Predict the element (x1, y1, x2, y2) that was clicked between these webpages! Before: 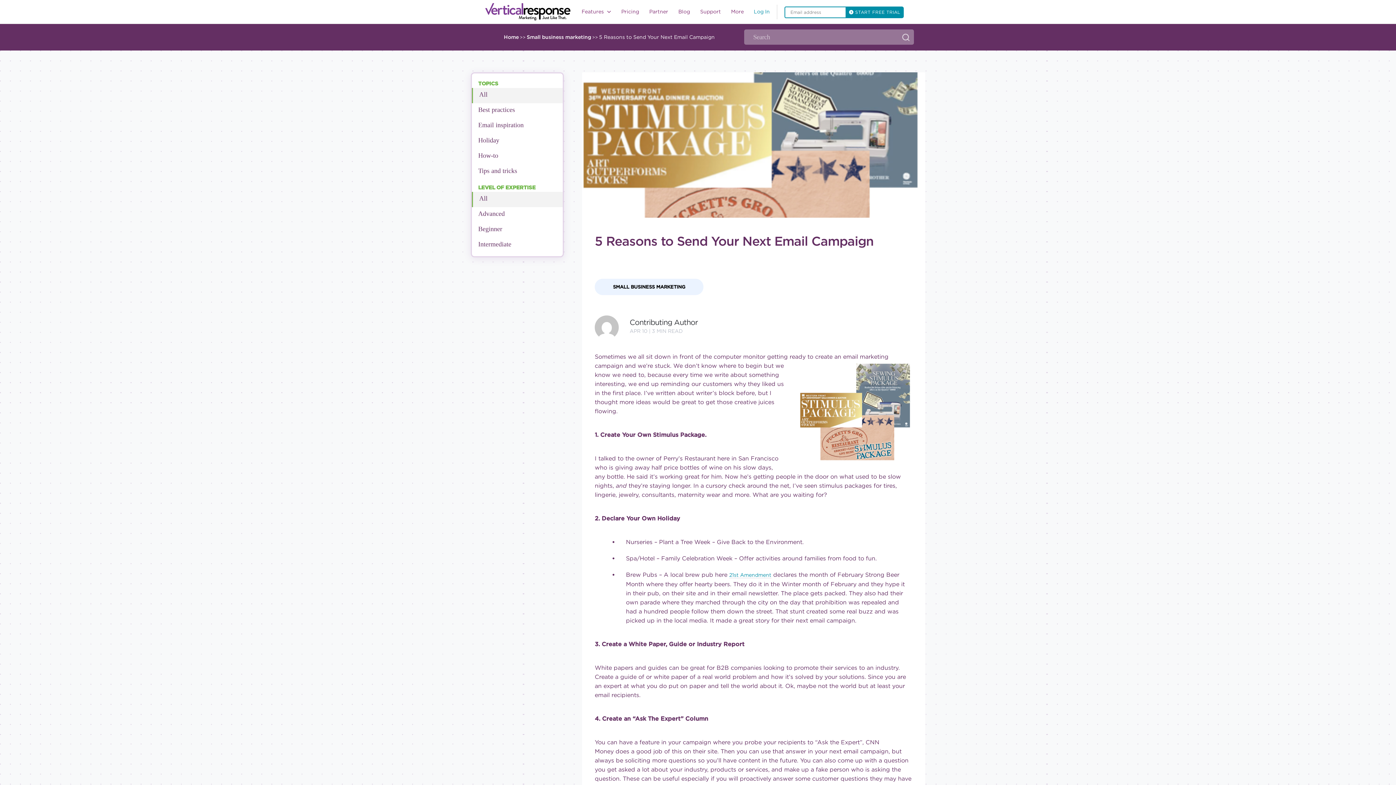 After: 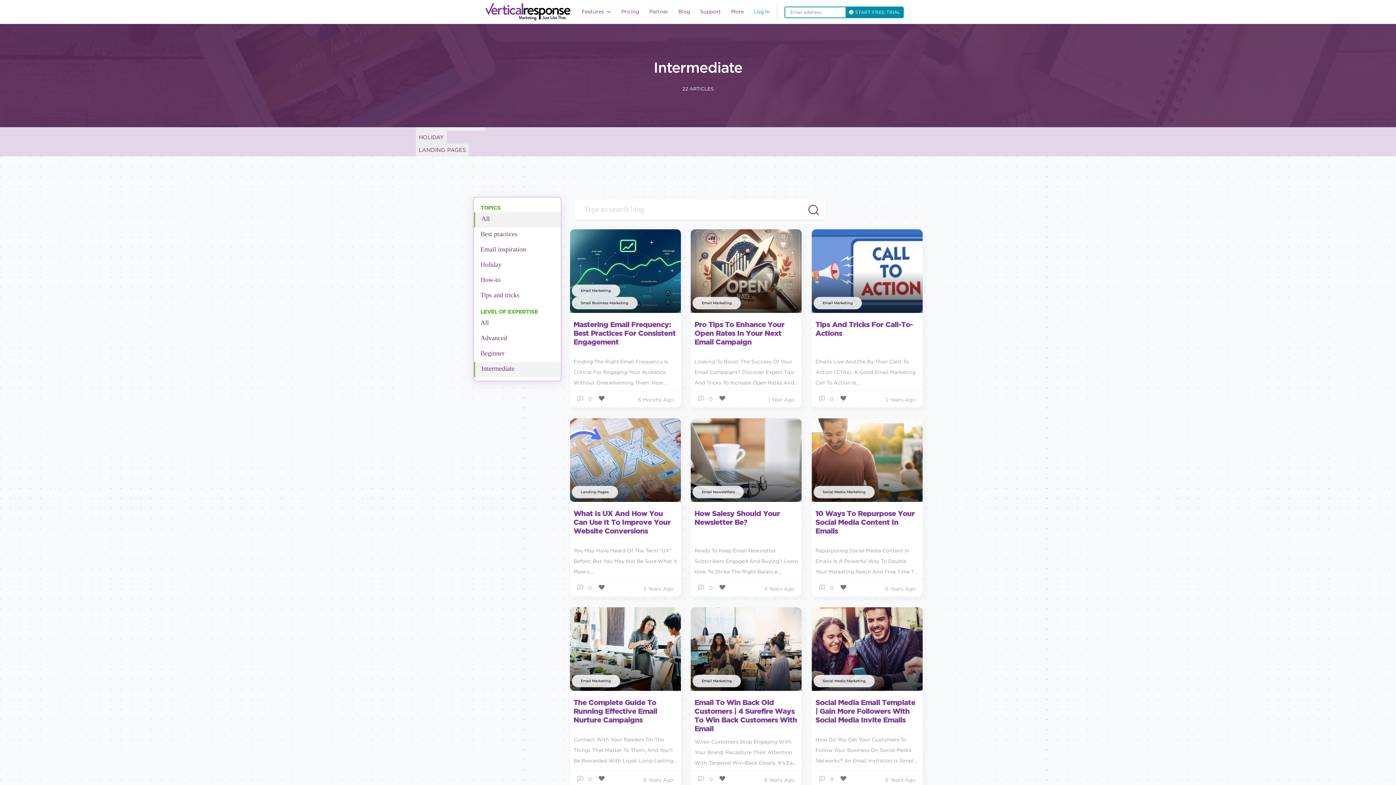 Action: label: Intermediate bbox: (478, 240, 511, 247)